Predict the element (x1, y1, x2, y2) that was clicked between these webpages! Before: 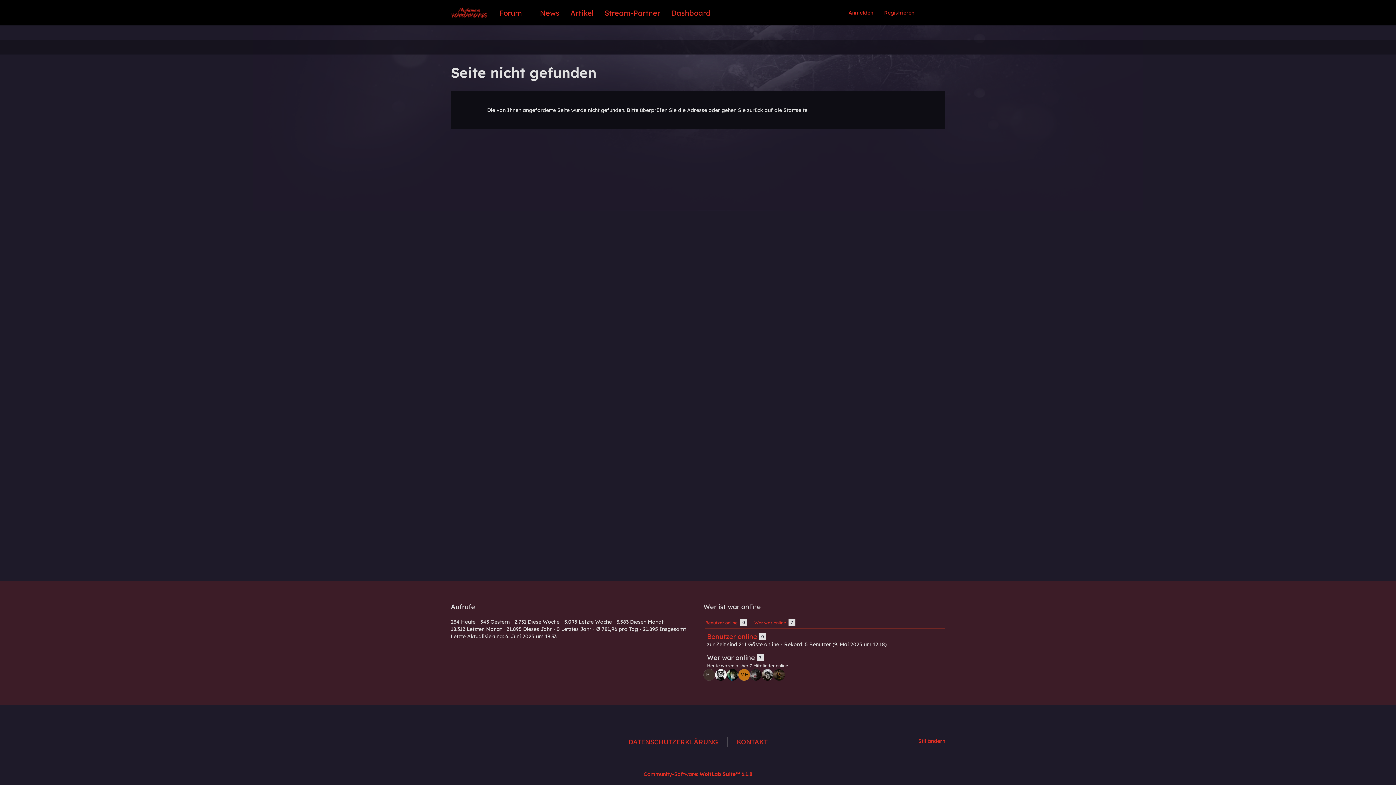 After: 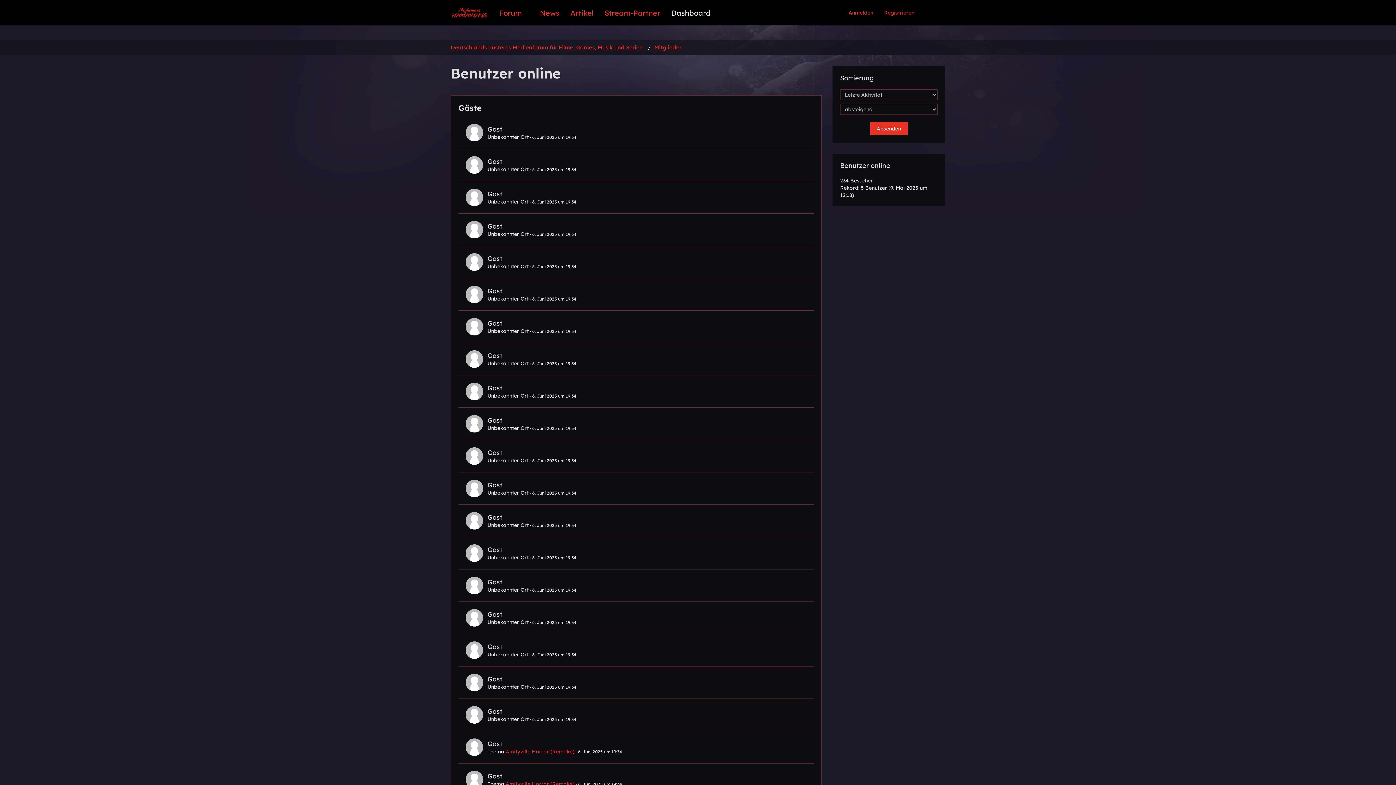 Action: label: Benutzer online bbox: (707, 632, 757, 641)